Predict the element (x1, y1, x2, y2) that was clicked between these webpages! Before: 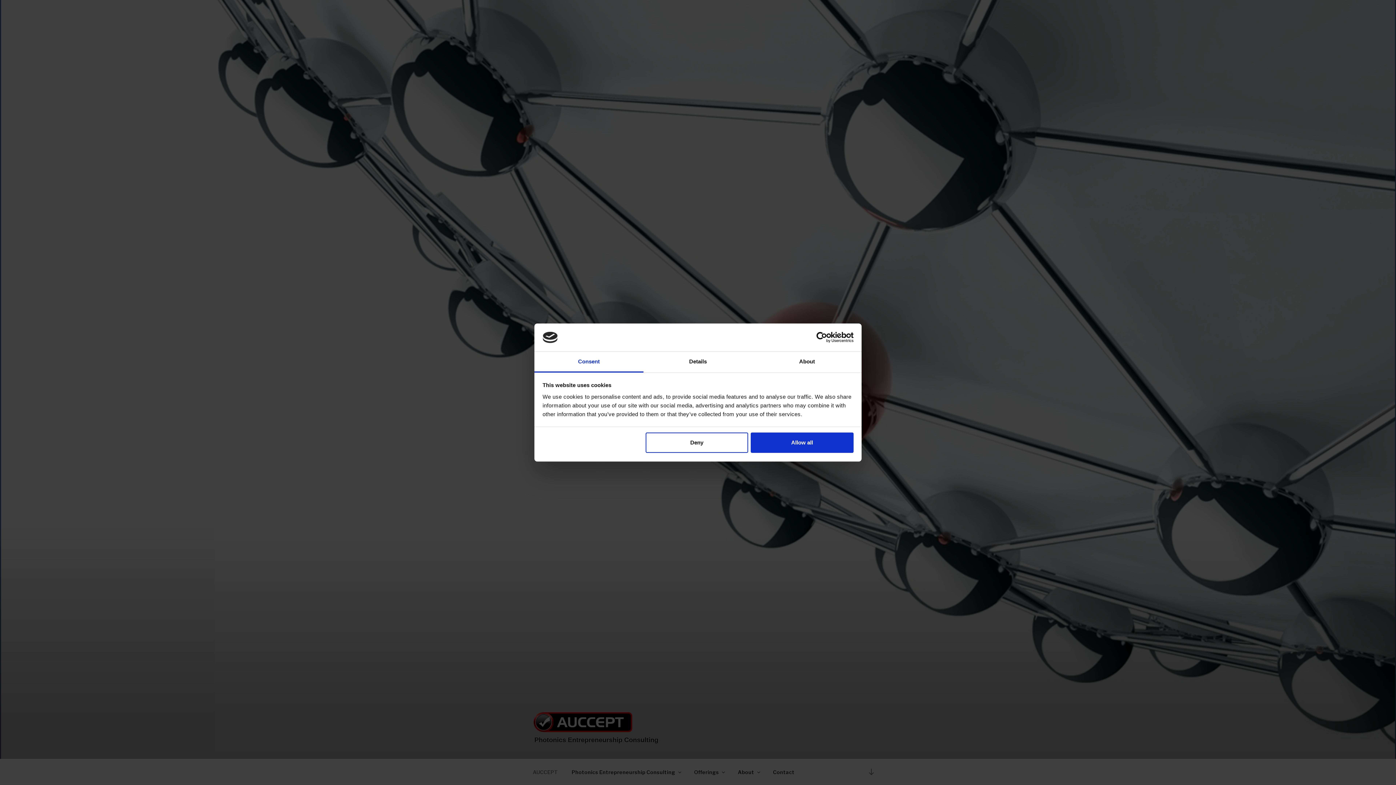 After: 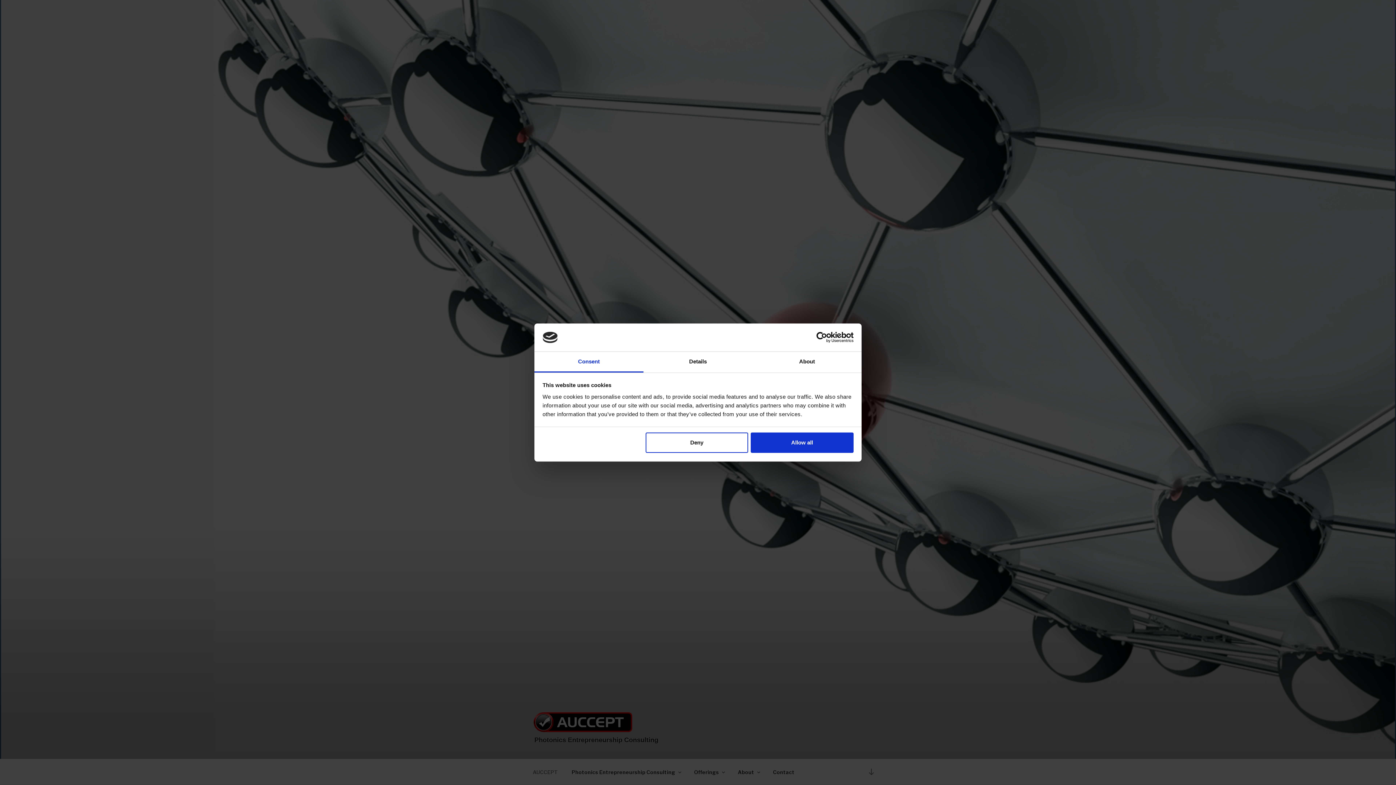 Action: label: Consent bbox: (534, 351, 643, 372)